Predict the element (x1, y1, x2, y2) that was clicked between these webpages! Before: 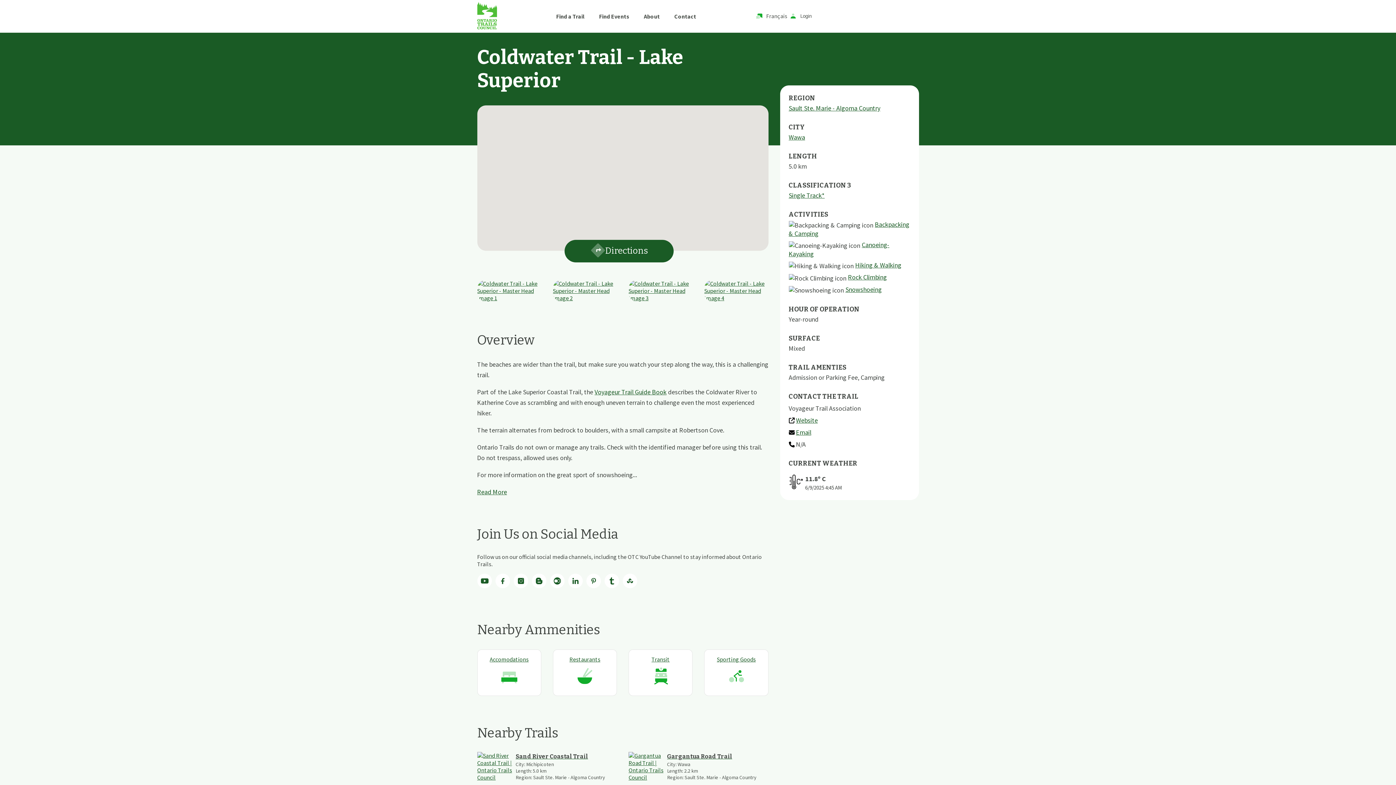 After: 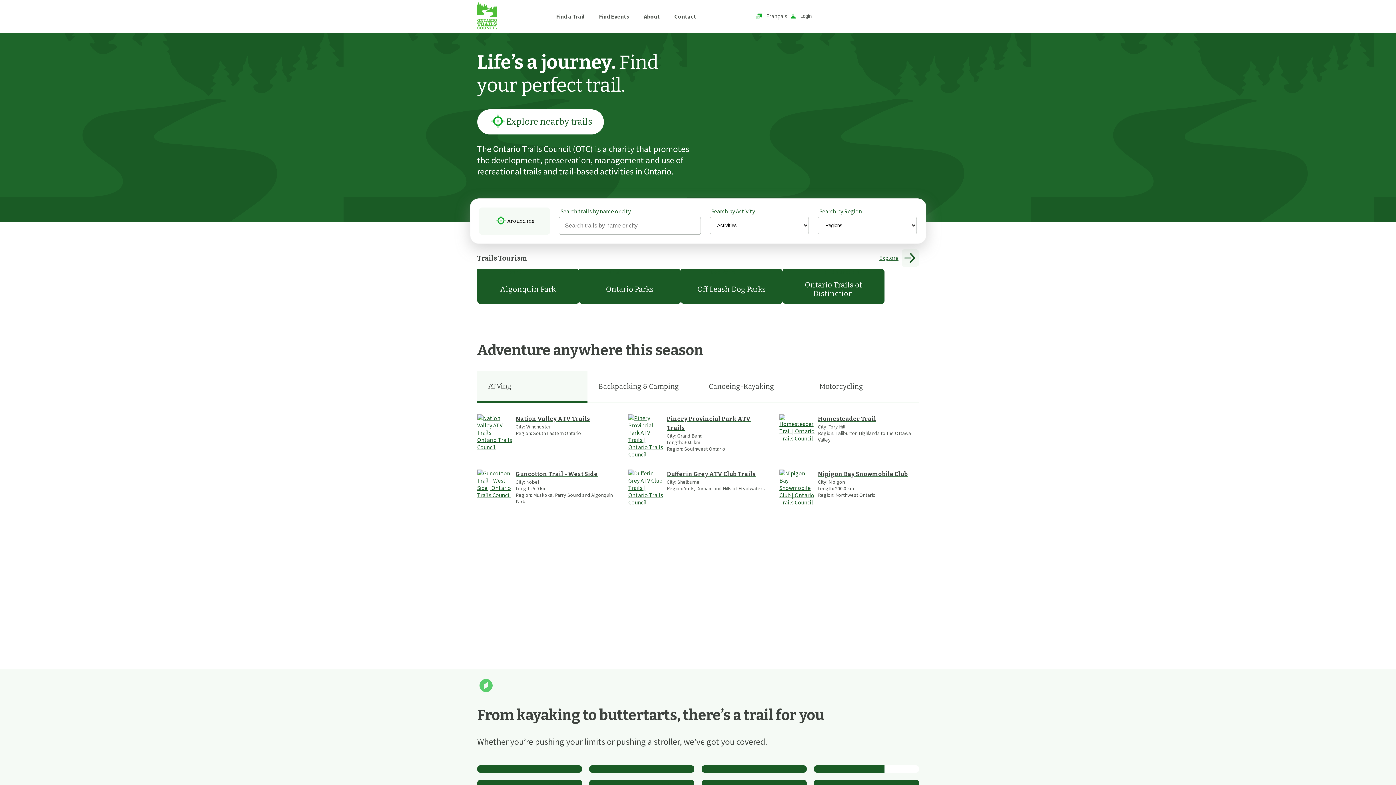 Action: bbox: (477, 1, 497, 30)